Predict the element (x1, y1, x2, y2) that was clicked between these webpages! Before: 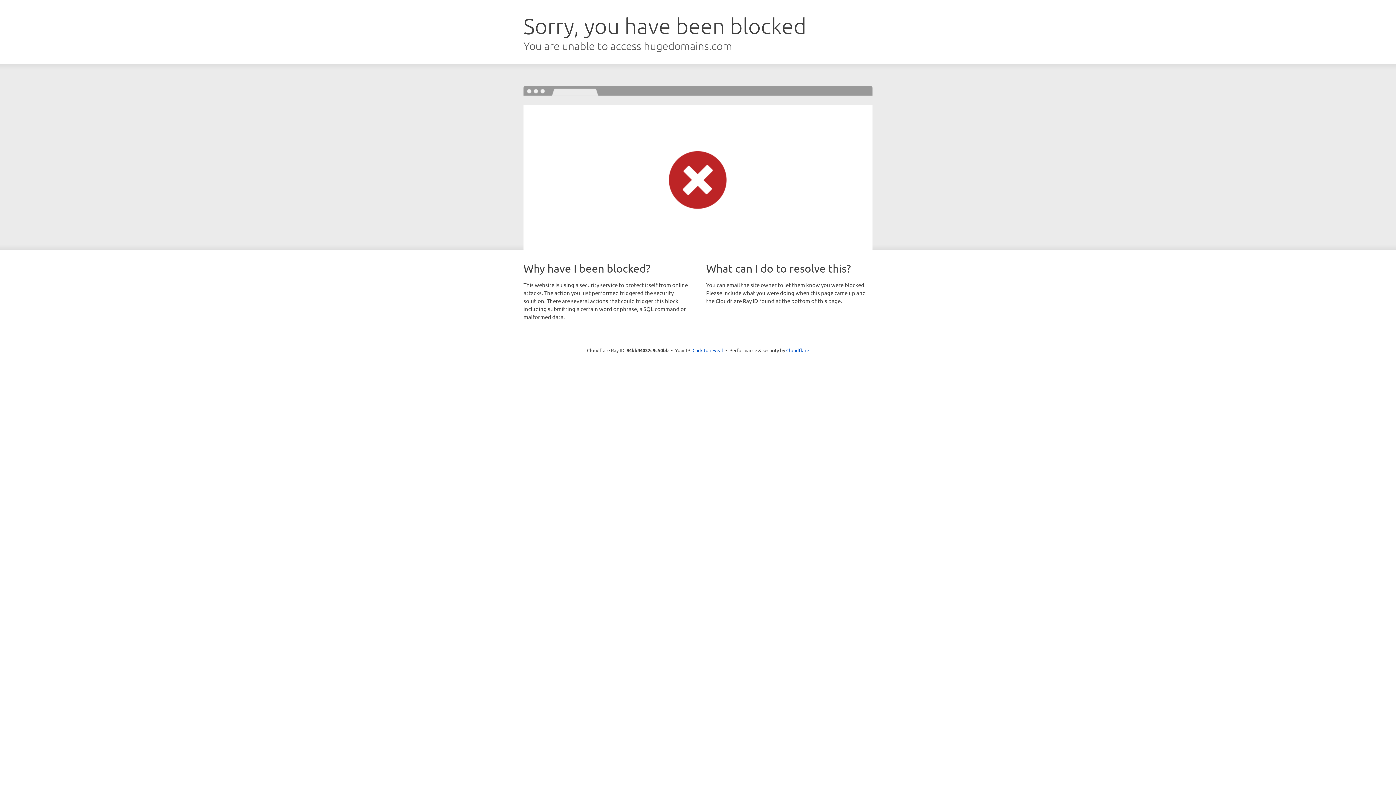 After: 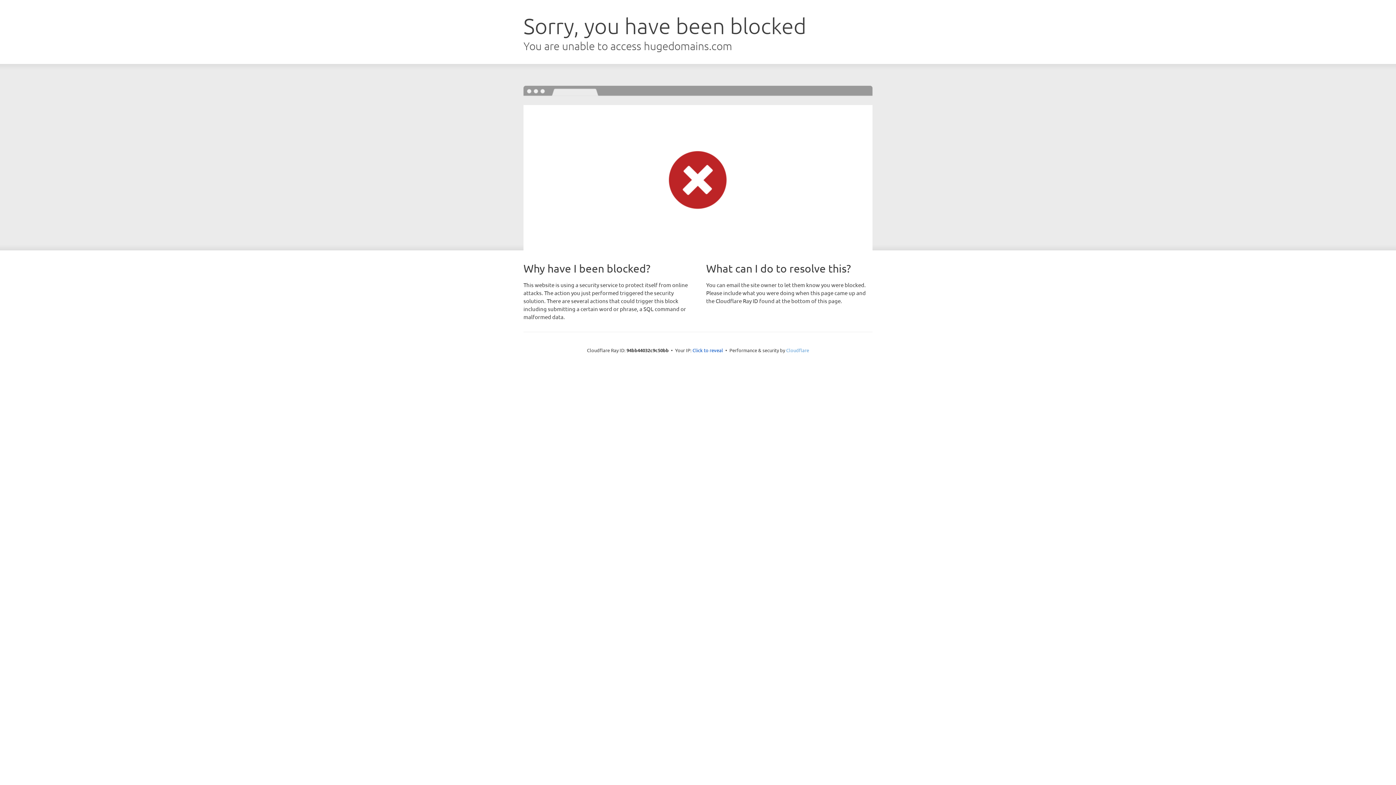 Action: label: Cloudflare bbox: (786, 347, 809, 353)